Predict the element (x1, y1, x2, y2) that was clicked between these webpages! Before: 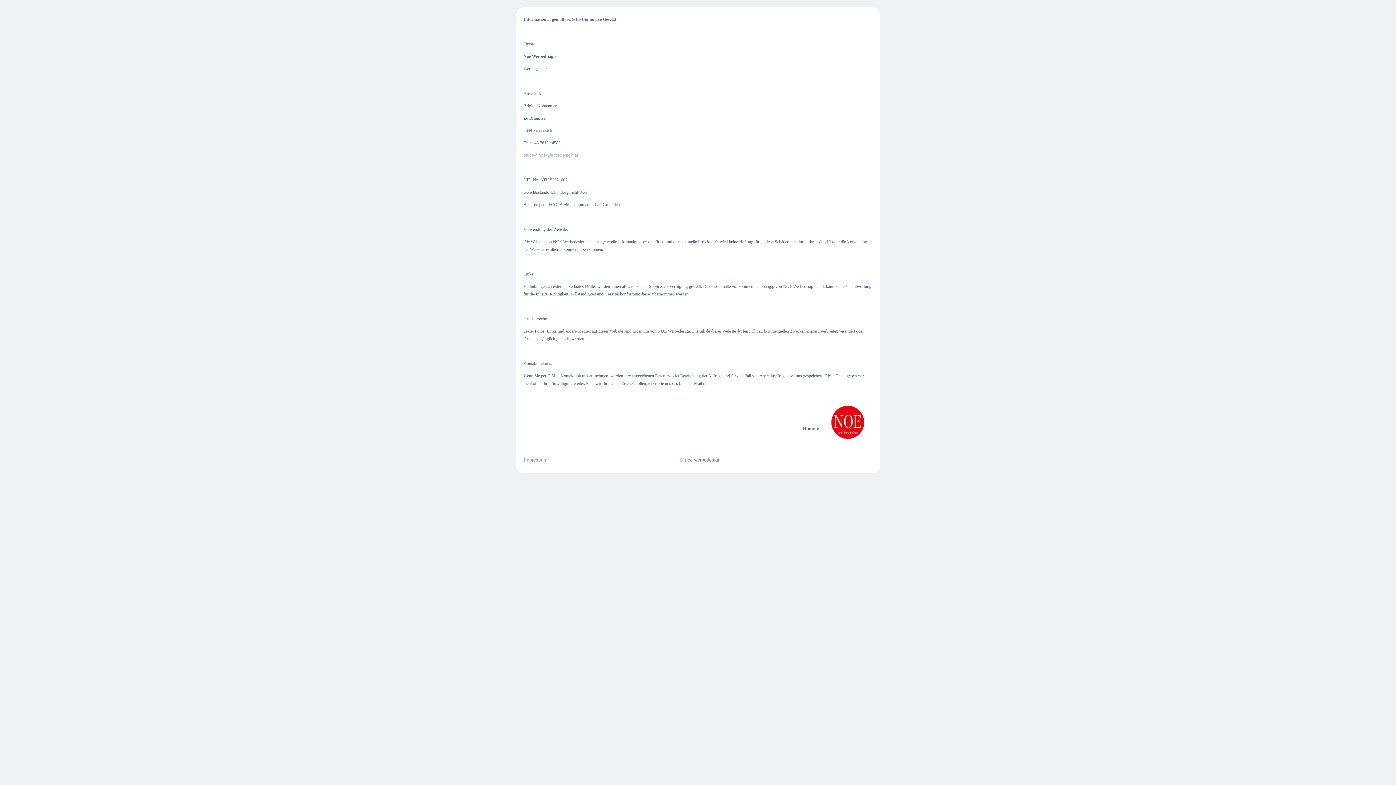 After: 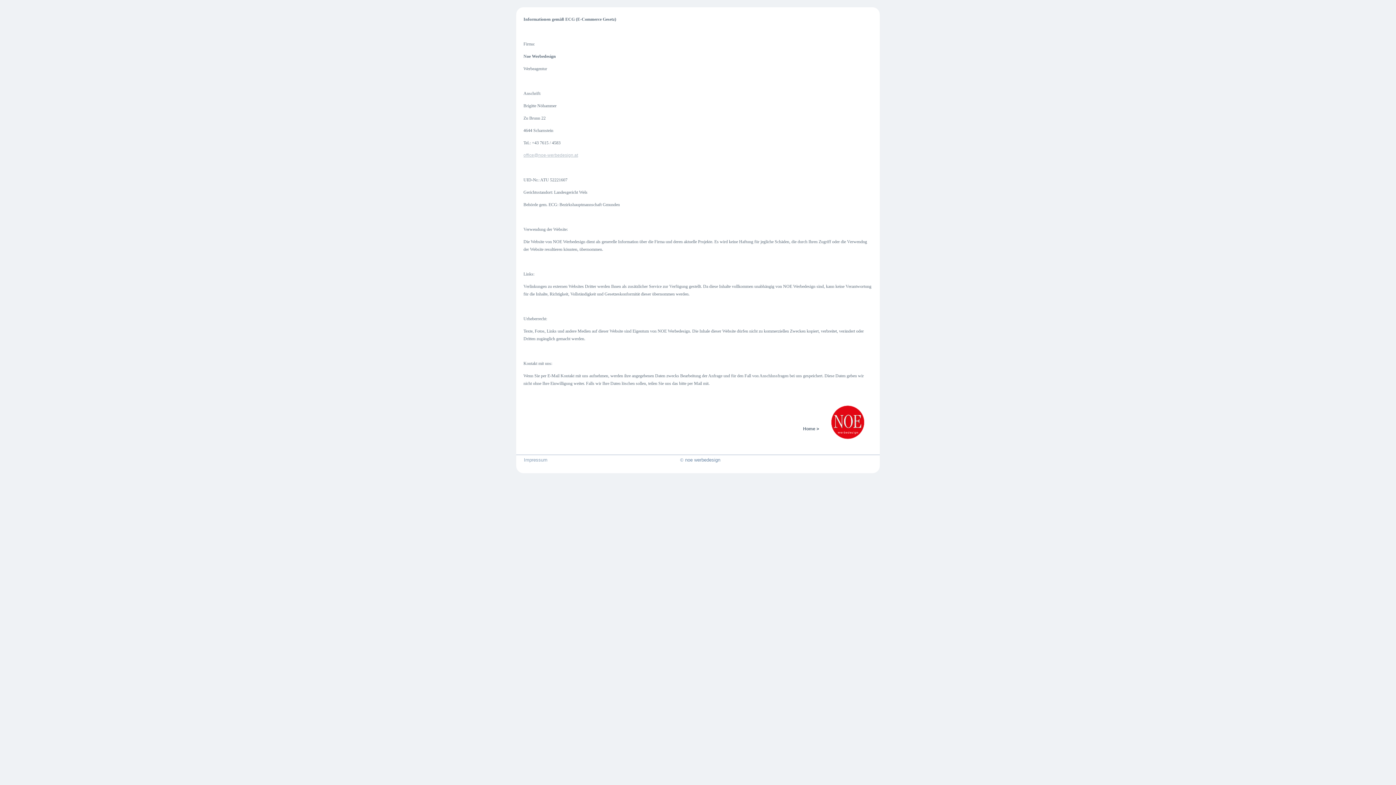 Action: label: office@noe-werbedesign.at bbox: (523, 152, 578, 157)